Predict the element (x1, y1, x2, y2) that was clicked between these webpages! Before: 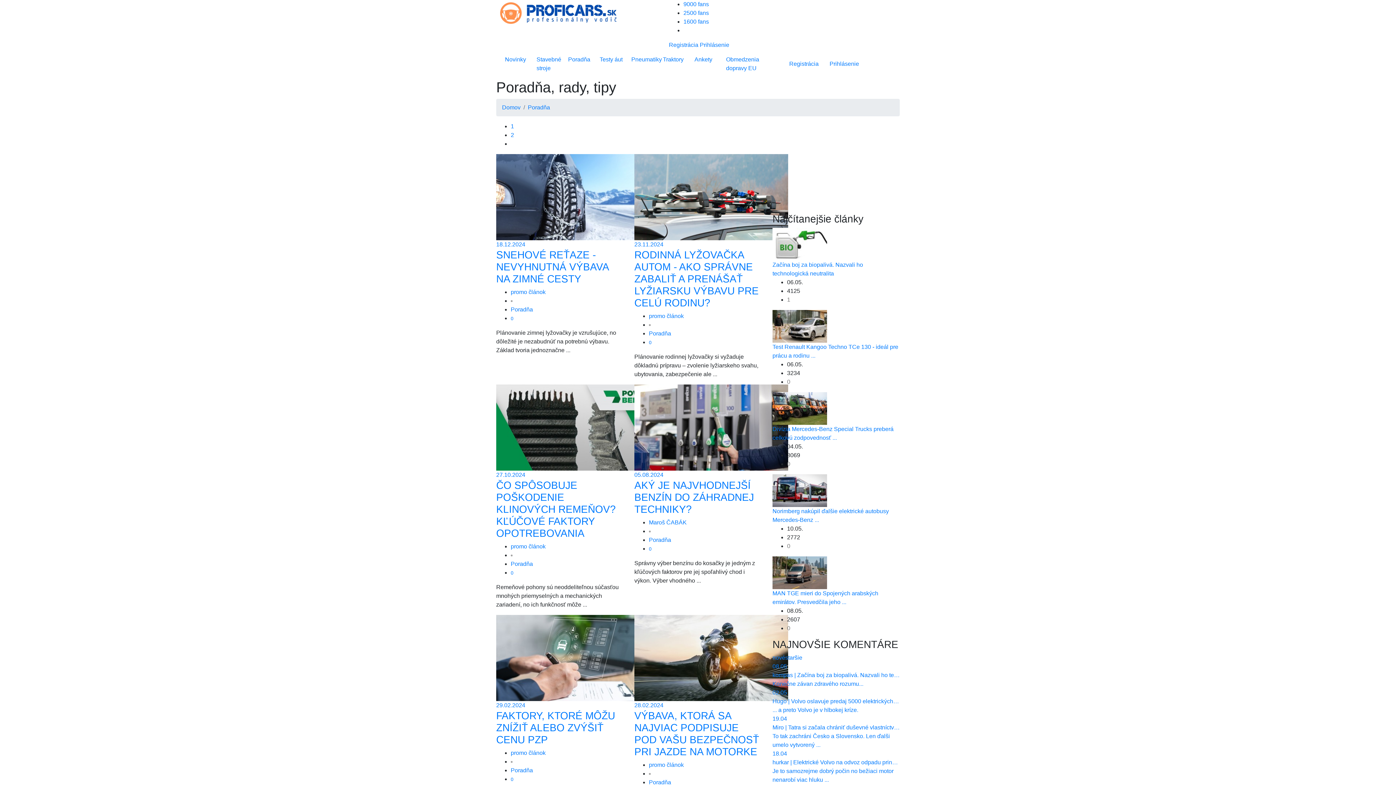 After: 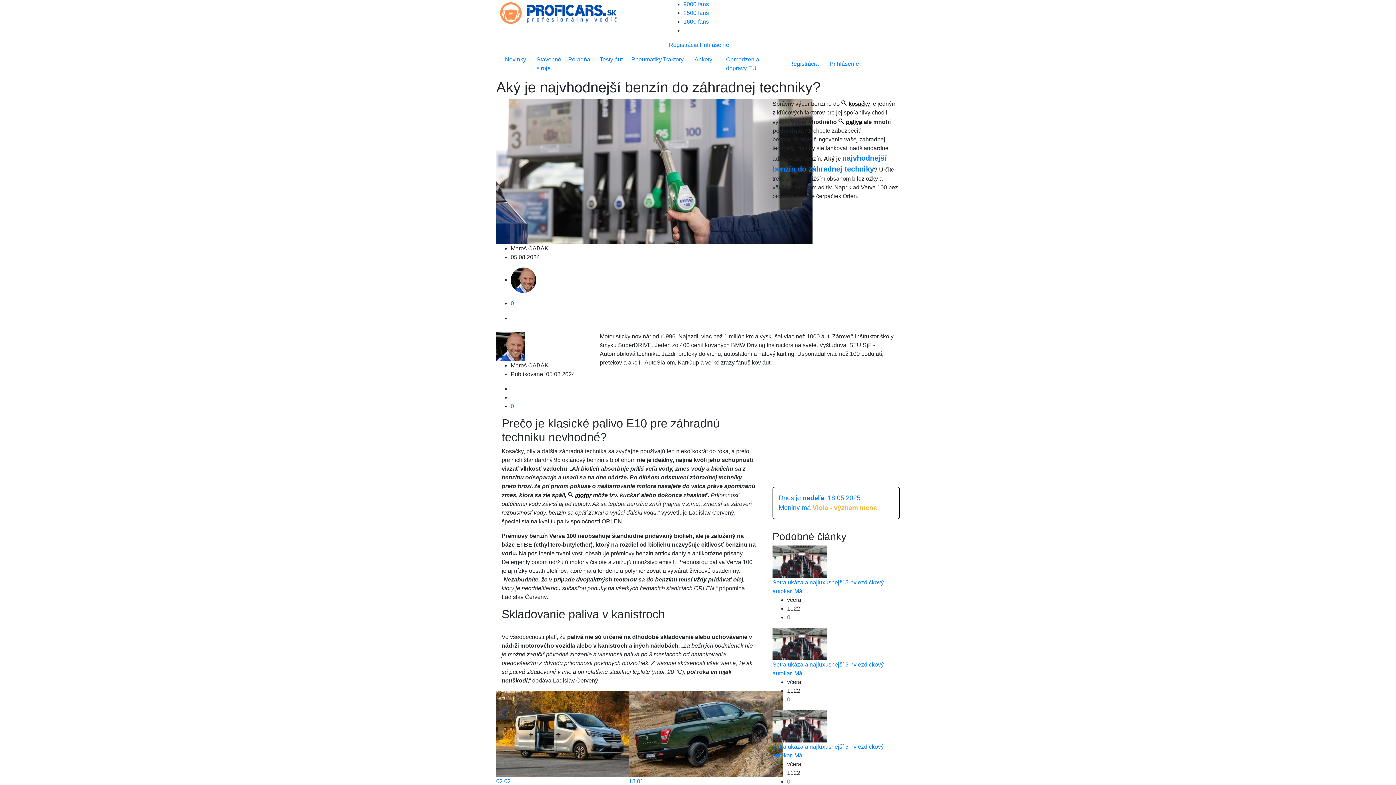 Action: bbox: (634, 424, 788, 430)